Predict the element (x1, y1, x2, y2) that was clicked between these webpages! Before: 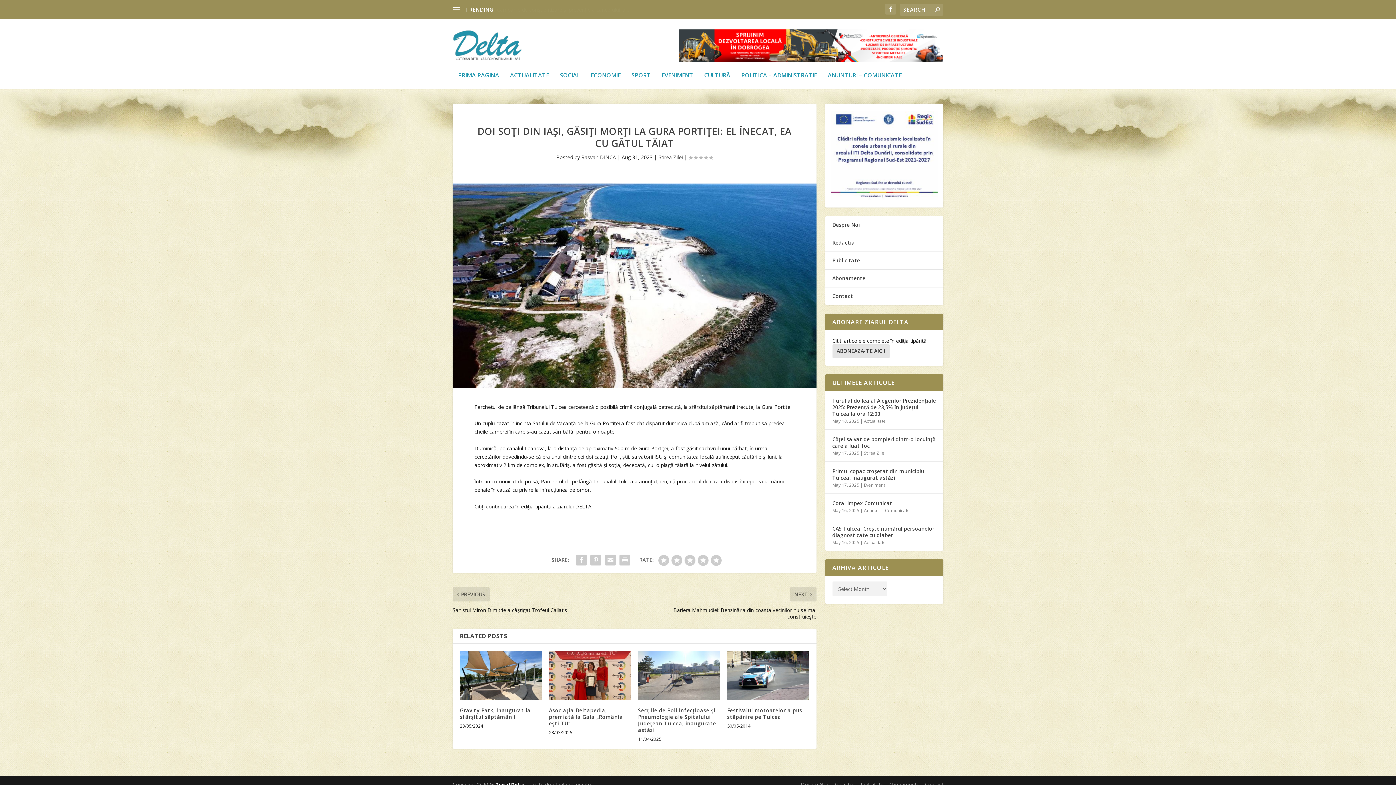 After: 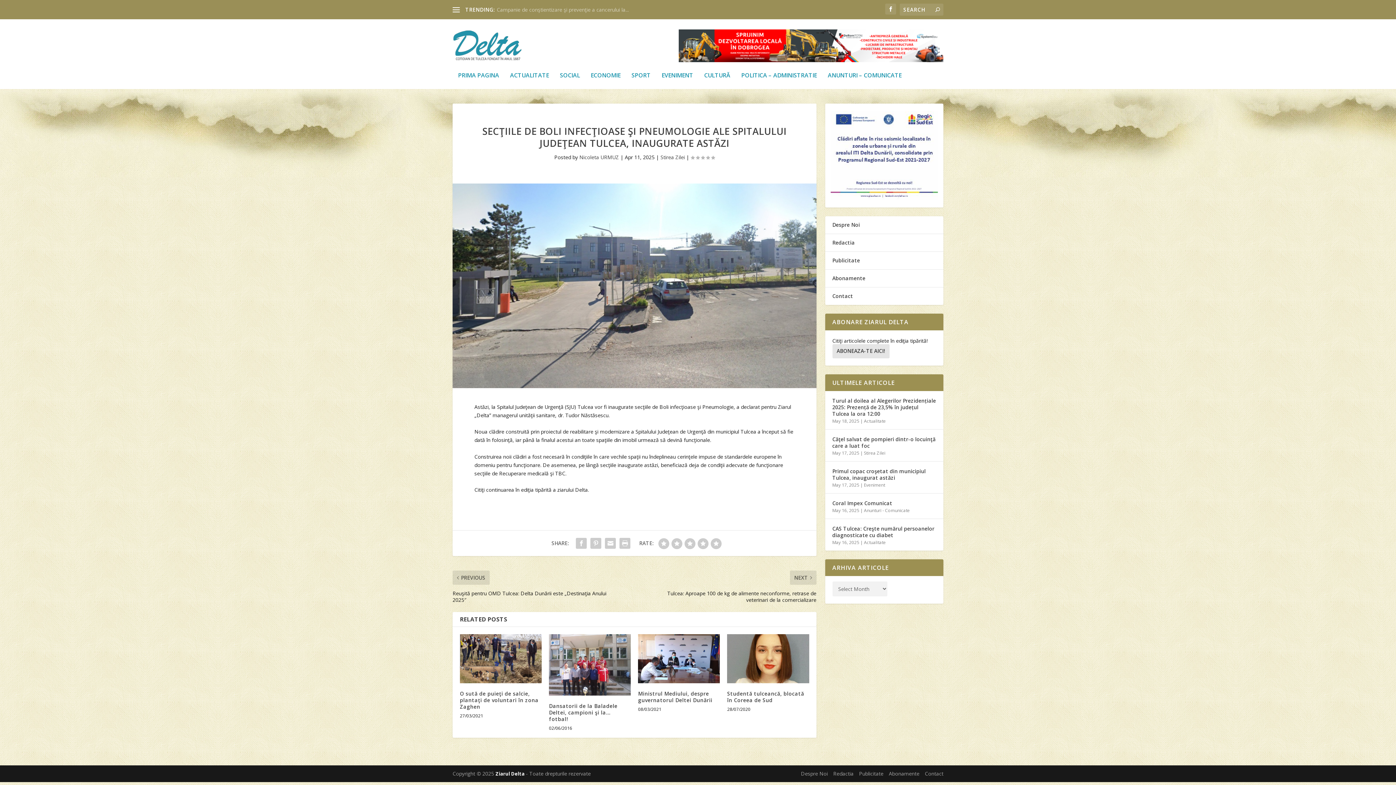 Action: bbox: (638, 651, 720, 700)